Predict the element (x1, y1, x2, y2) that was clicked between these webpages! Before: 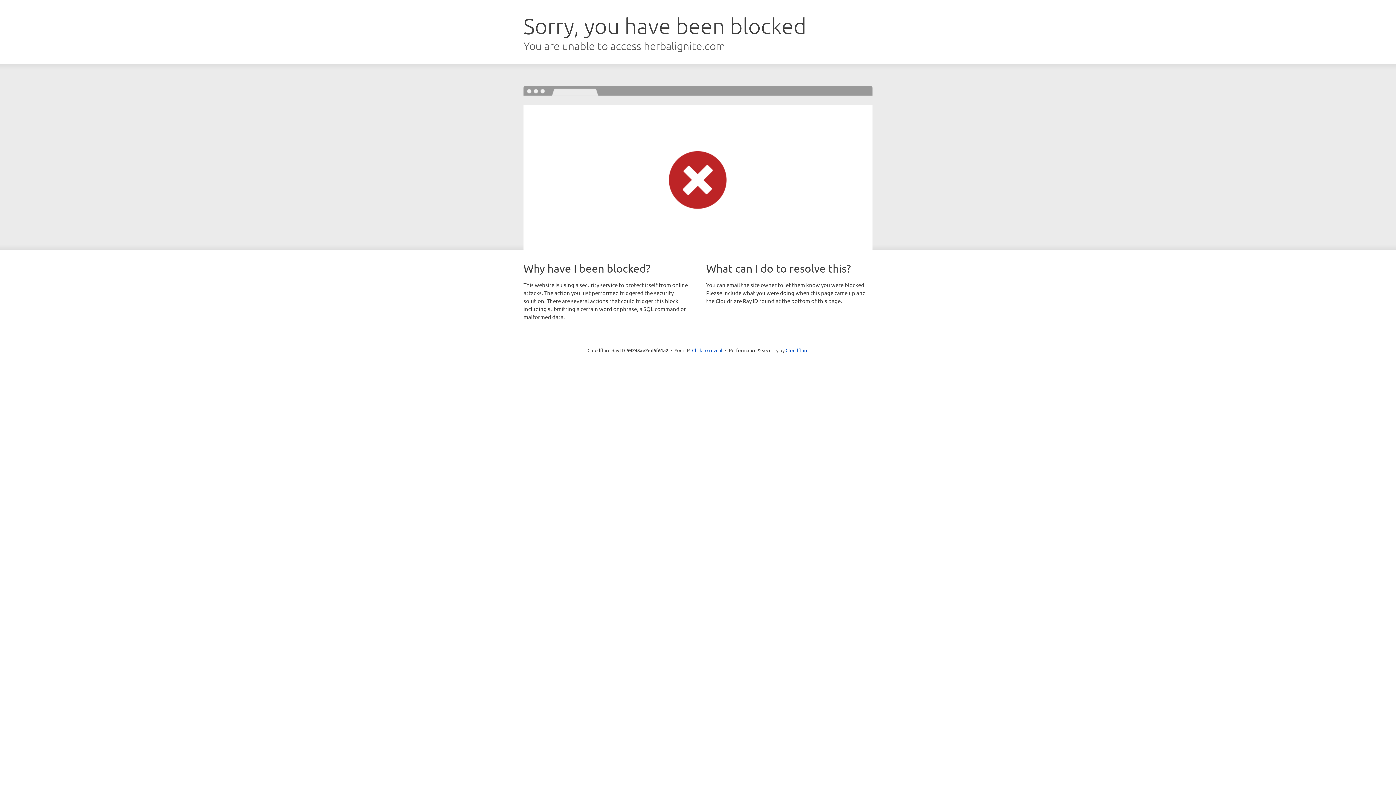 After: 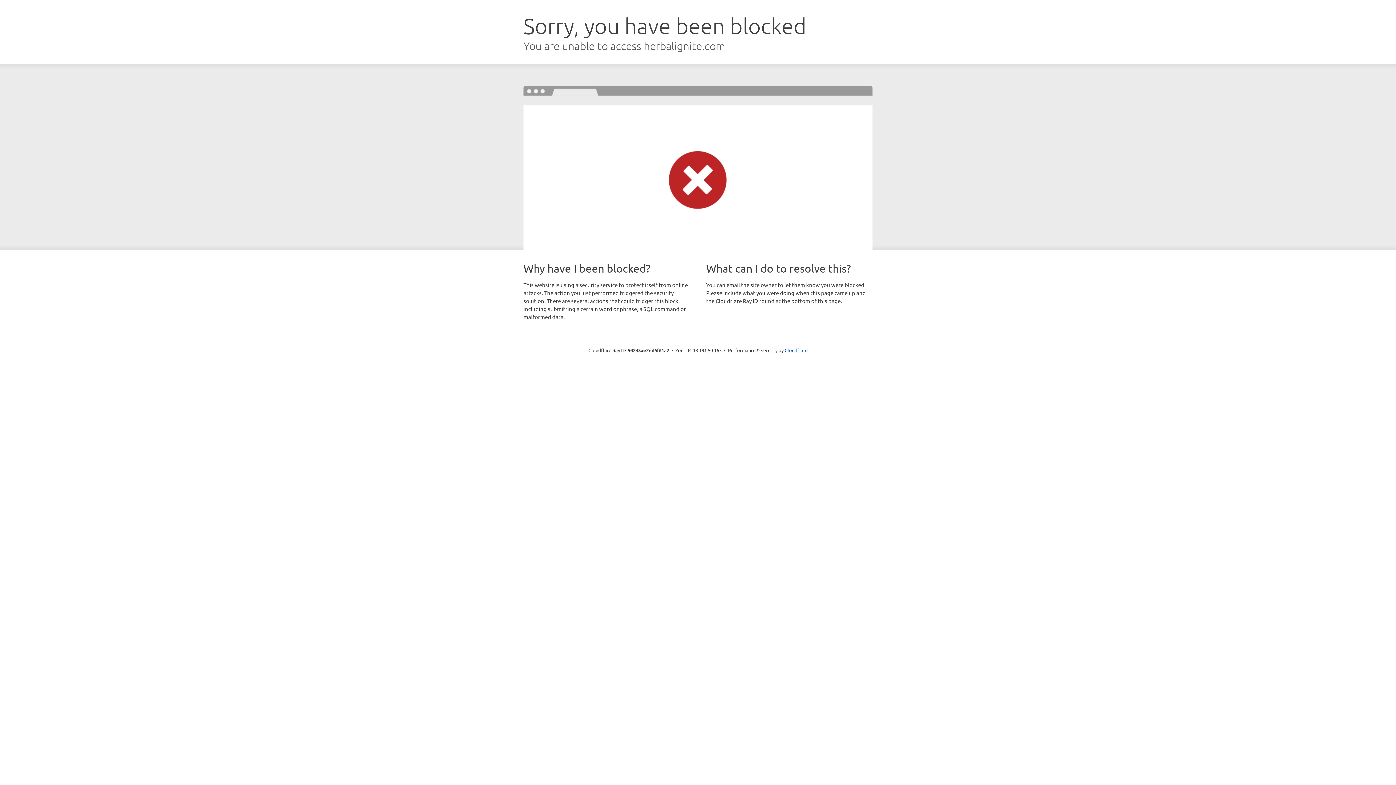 Action: label: Click to reveal bbox: (692, 346, 722, 353)